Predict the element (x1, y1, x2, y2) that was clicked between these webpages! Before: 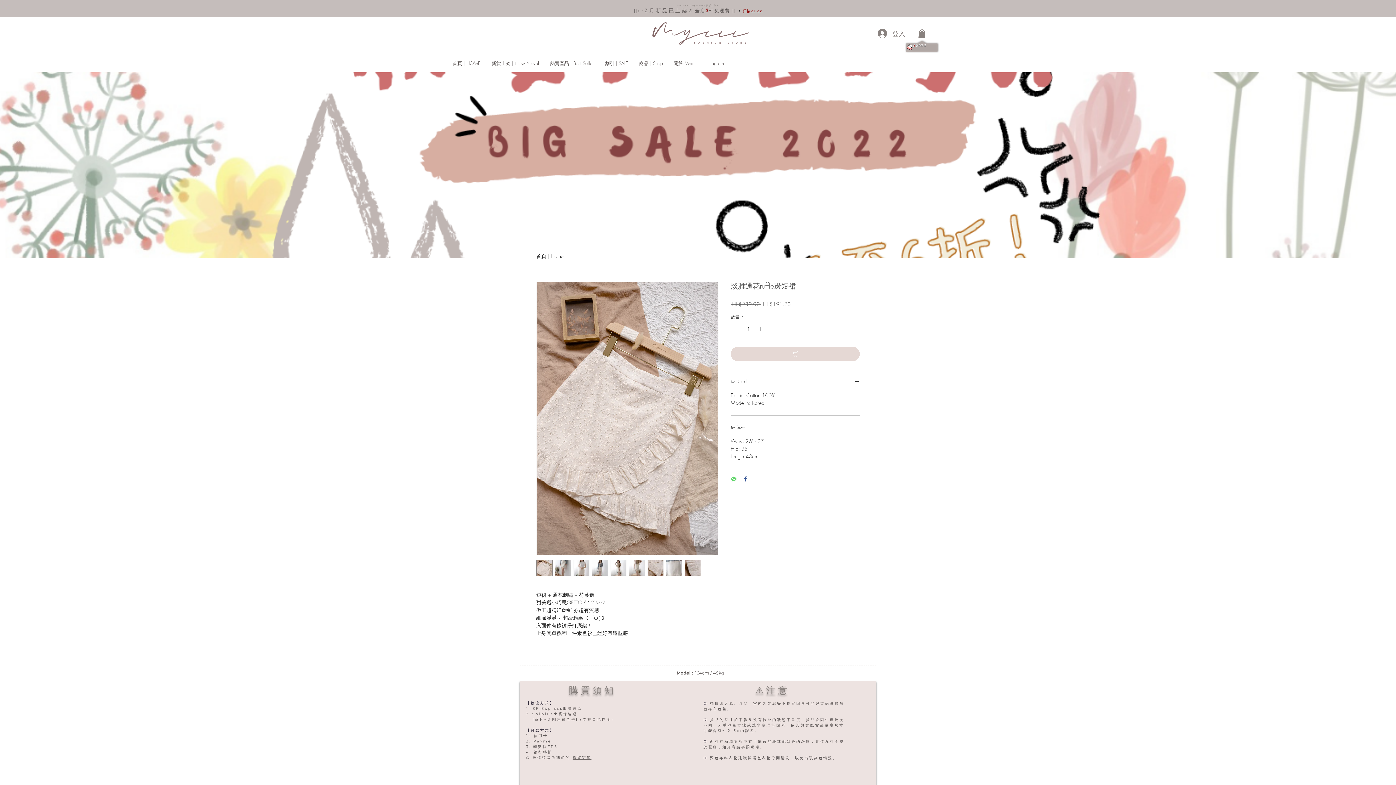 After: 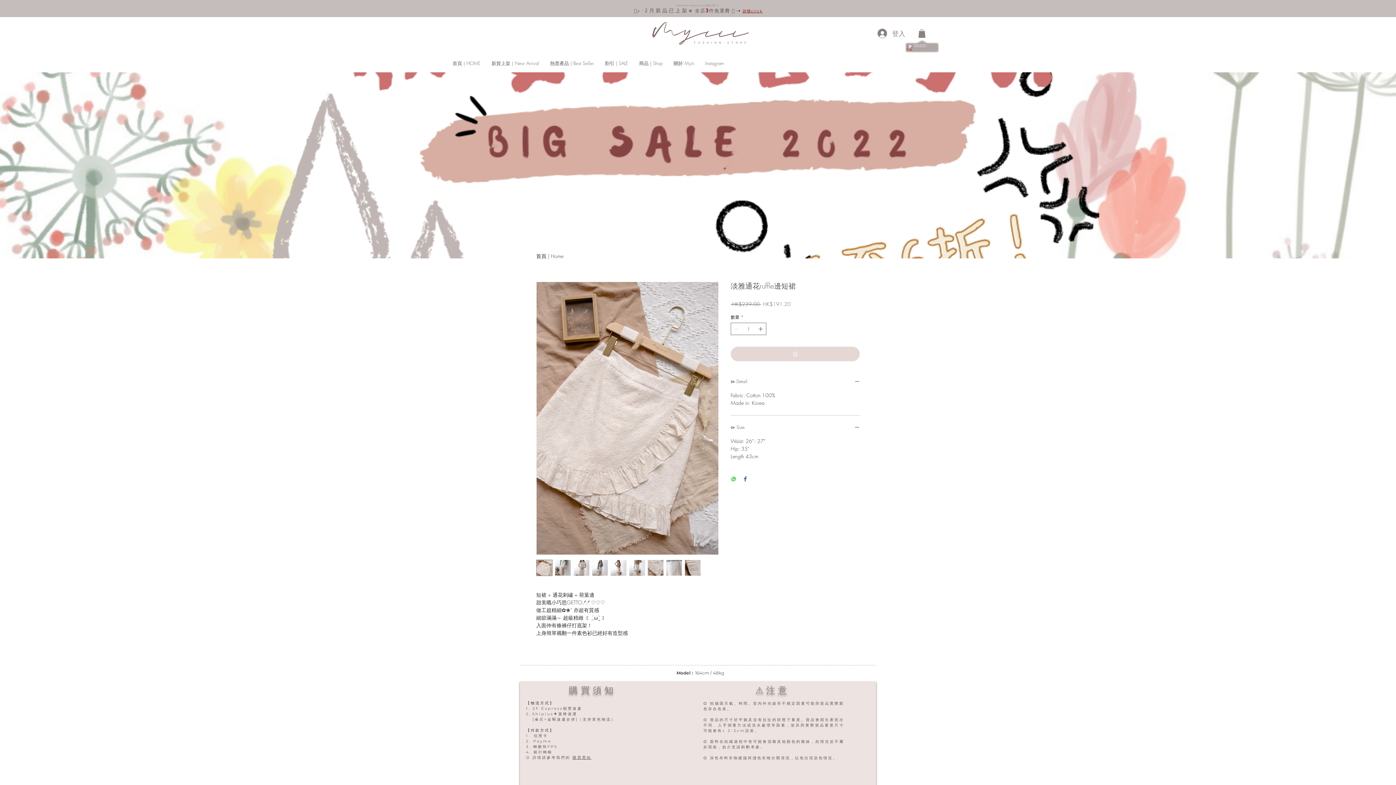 Action: bbox: (633, 54, 668, 72) label: 商品 | Shop